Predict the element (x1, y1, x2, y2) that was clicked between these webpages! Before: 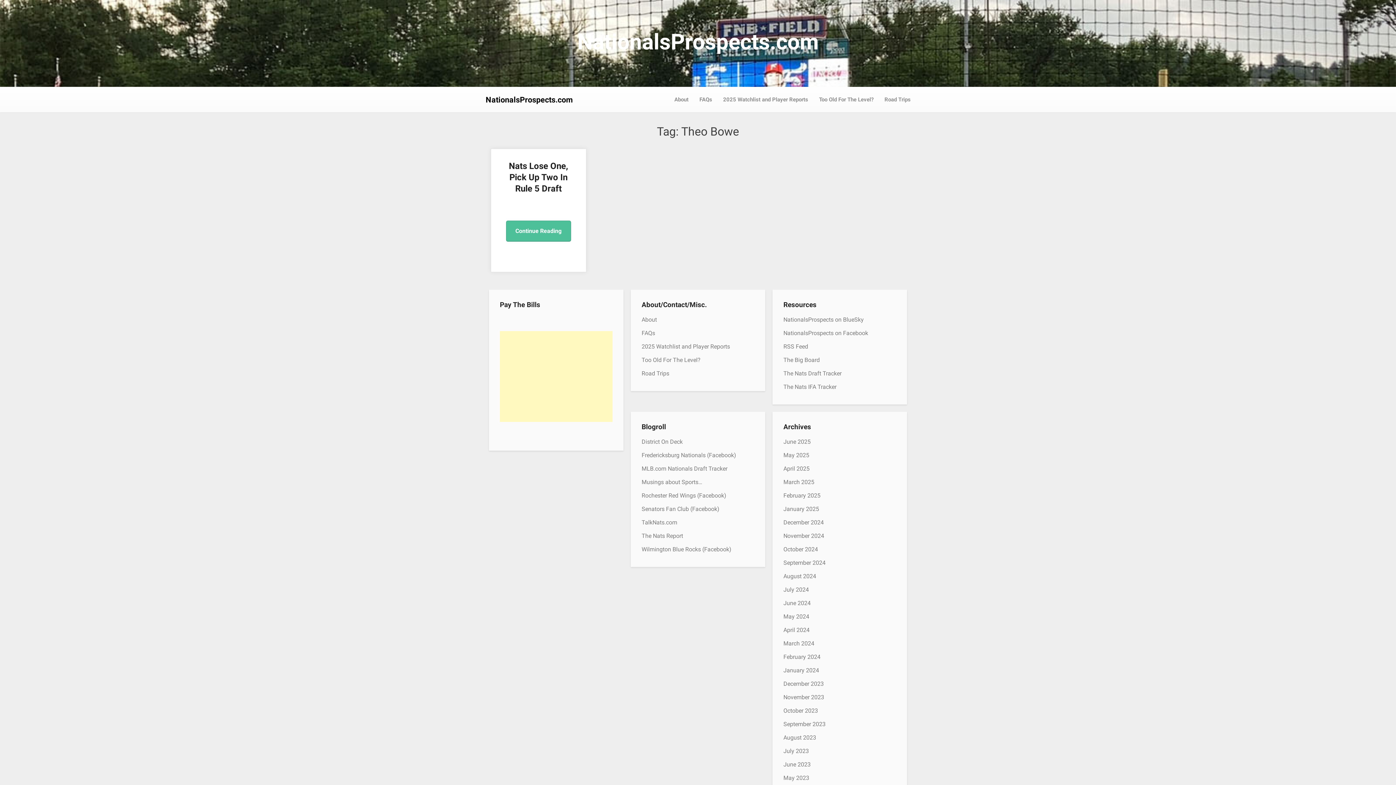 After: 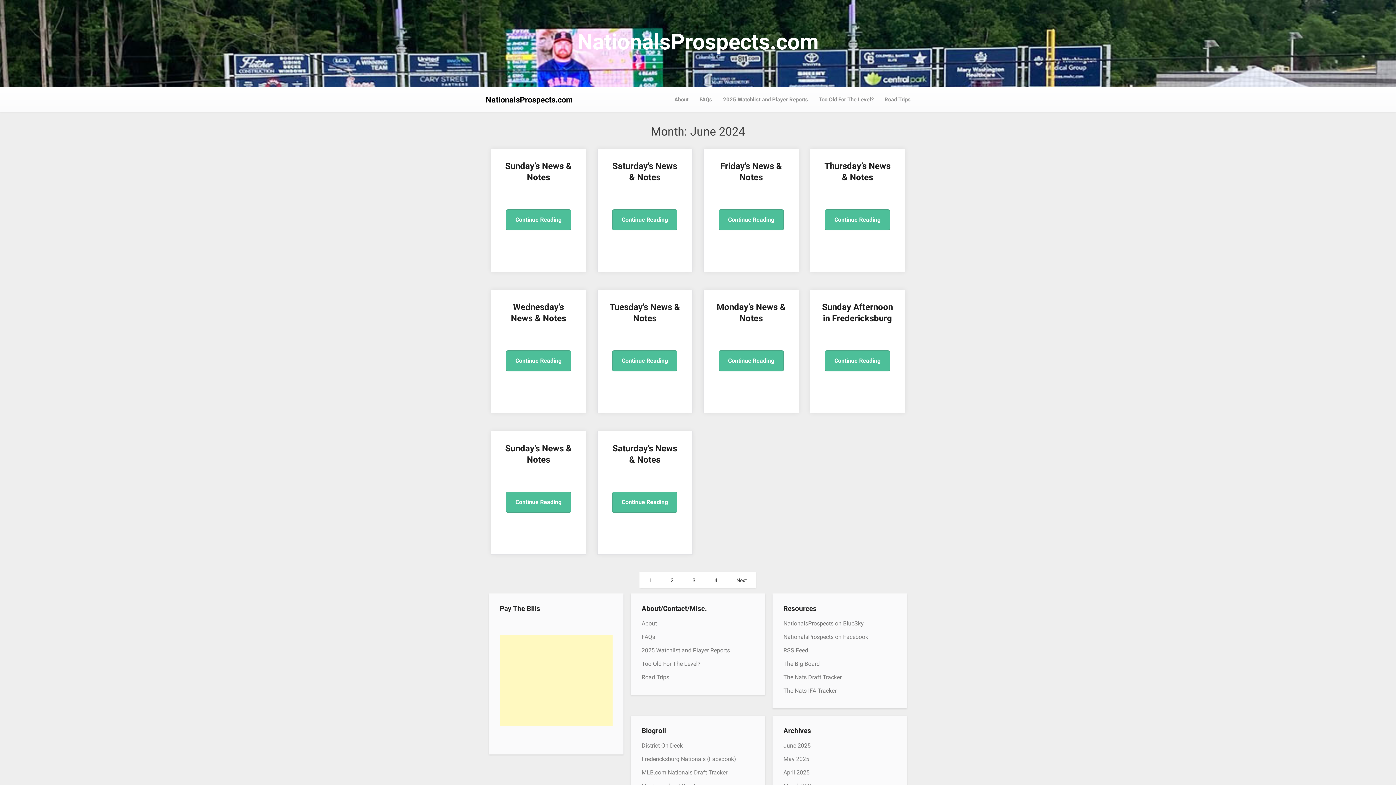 Action: label: June 2024 bbox: (783, 600, 810, 607)